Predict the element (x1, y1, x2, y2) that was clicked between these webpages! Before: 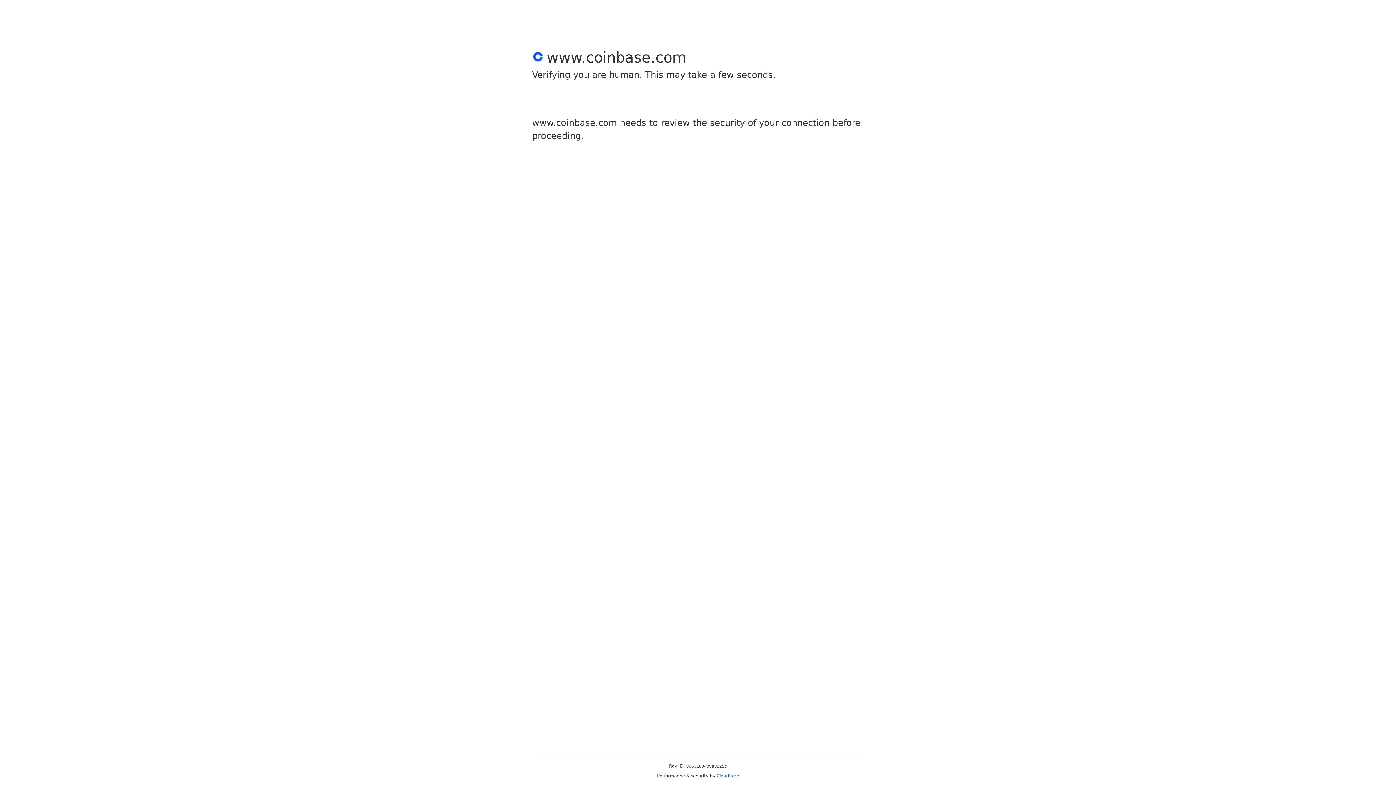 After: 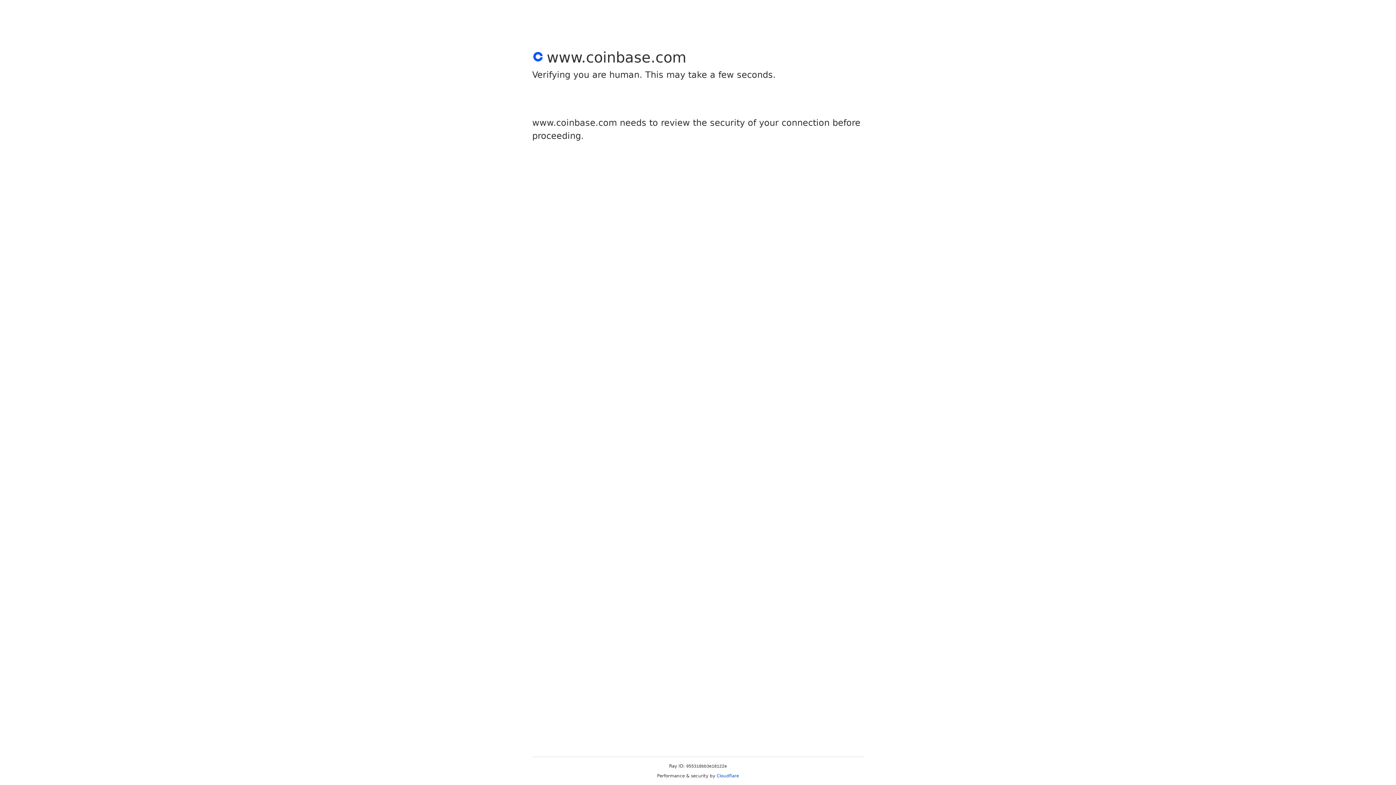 Action: label: Cloudflare bbox: (716, 773, 739, 778)